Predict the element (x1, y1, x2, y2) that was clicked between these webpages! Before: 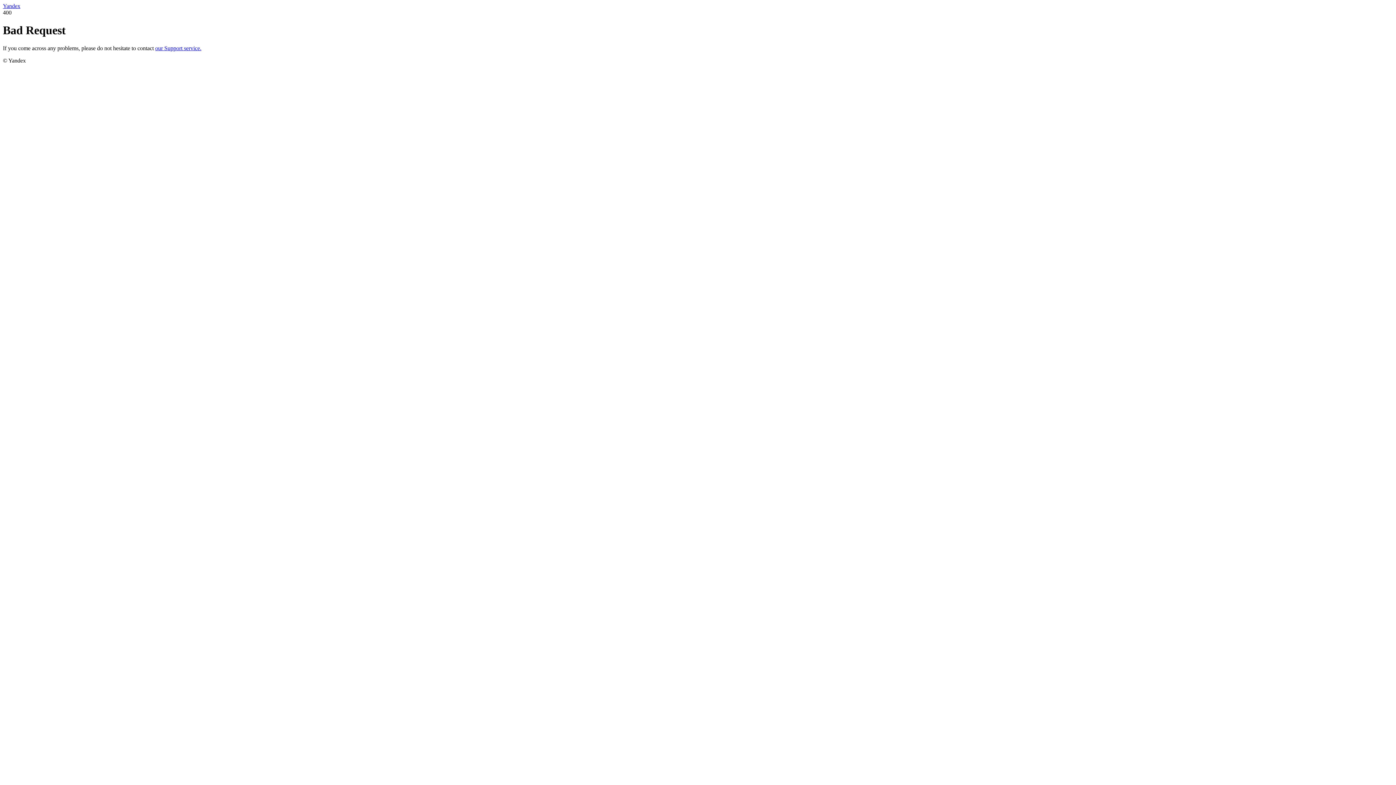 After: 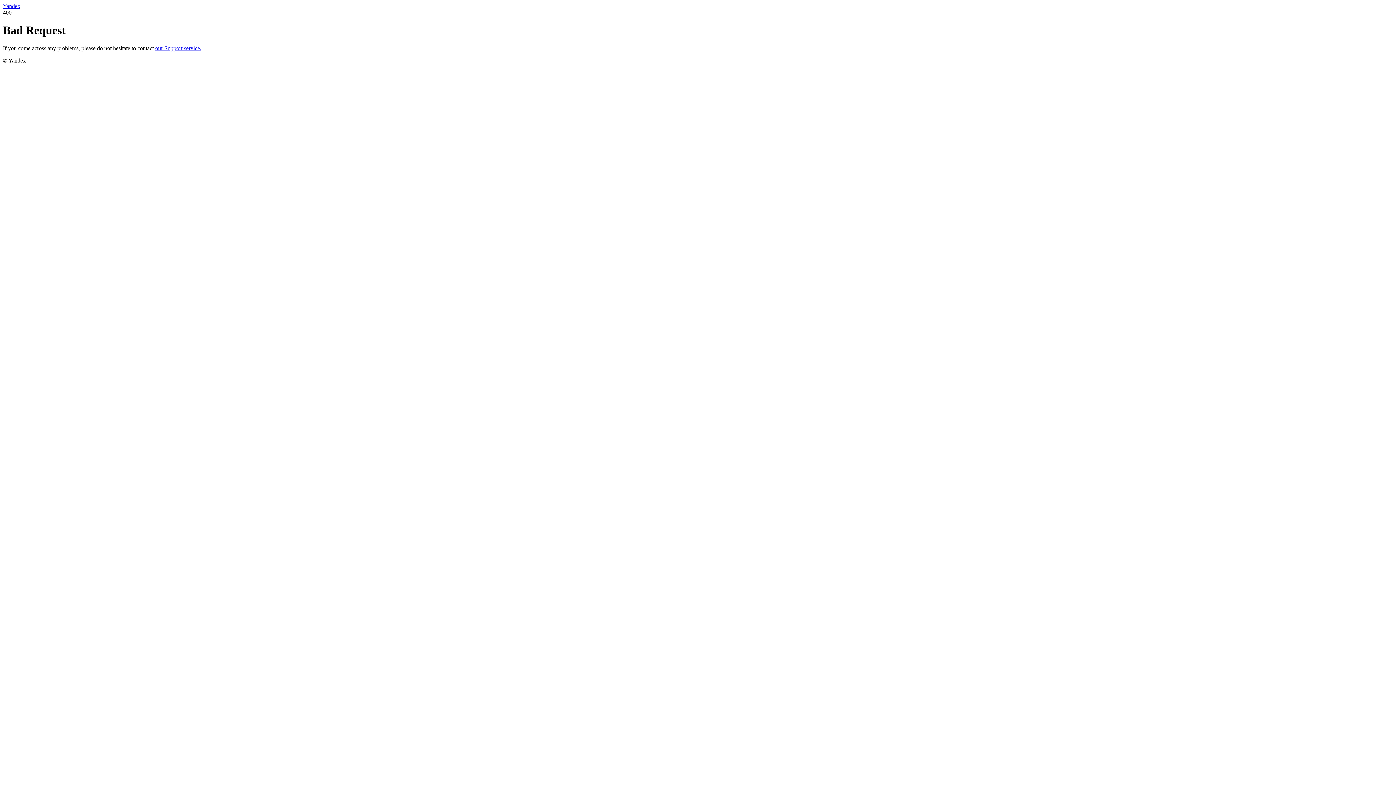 Action: bbox: (2, 2, 20, 9) label: Yandex